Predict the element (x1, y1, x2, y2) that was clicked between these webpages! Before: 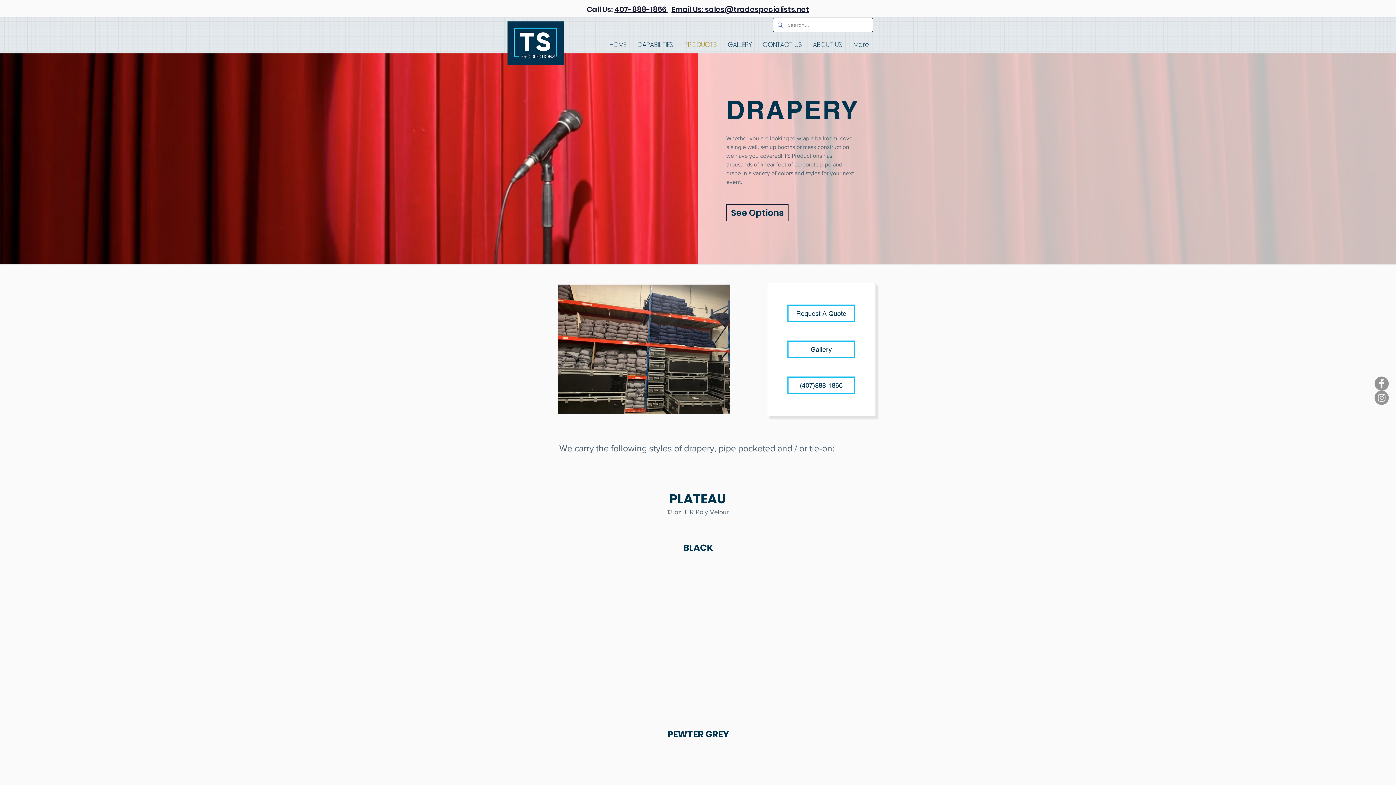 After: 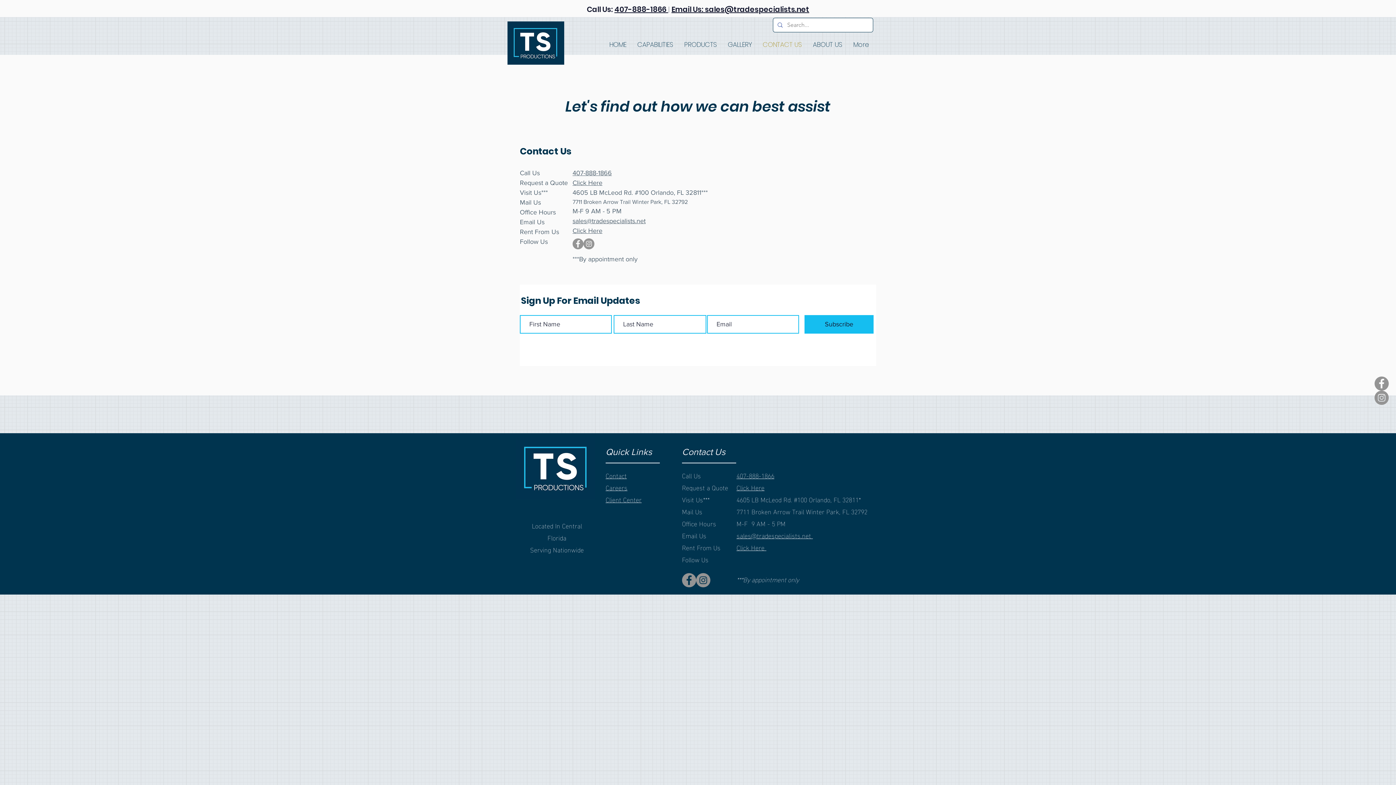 Action: label: CONTACT US bbox: (757, 35, 807, 53)